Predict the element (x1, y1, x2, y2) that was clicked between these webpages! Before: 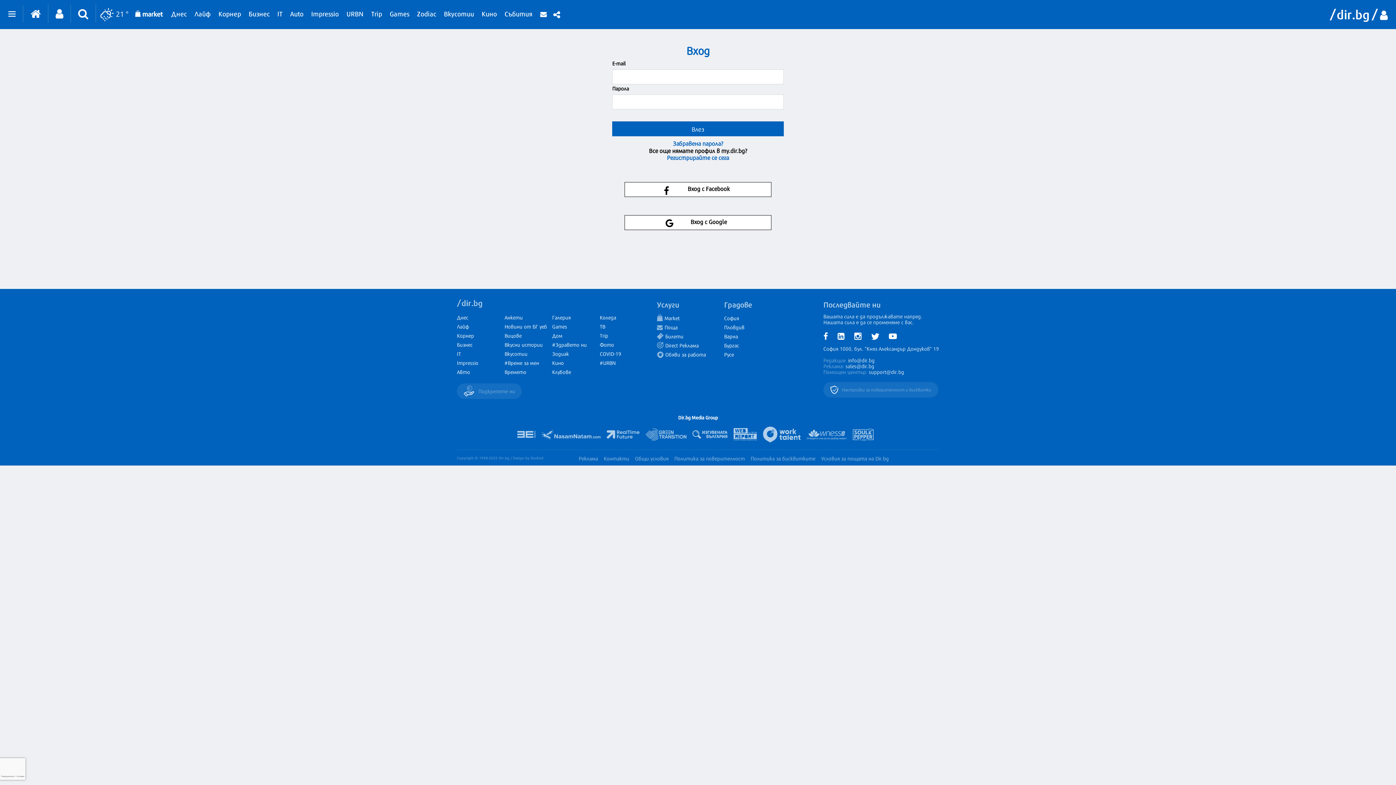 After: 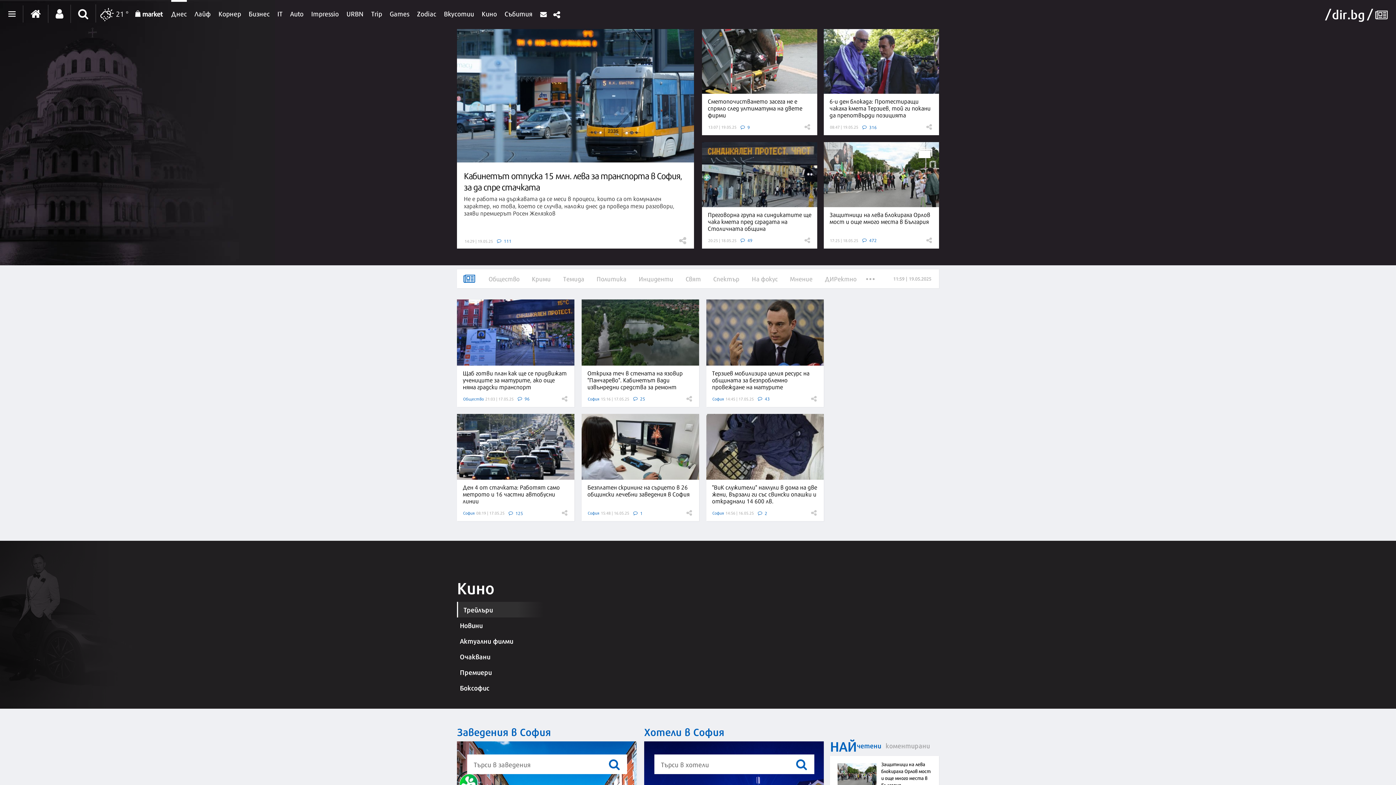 Action: label: София bbox: (724, 314, 739, 321)